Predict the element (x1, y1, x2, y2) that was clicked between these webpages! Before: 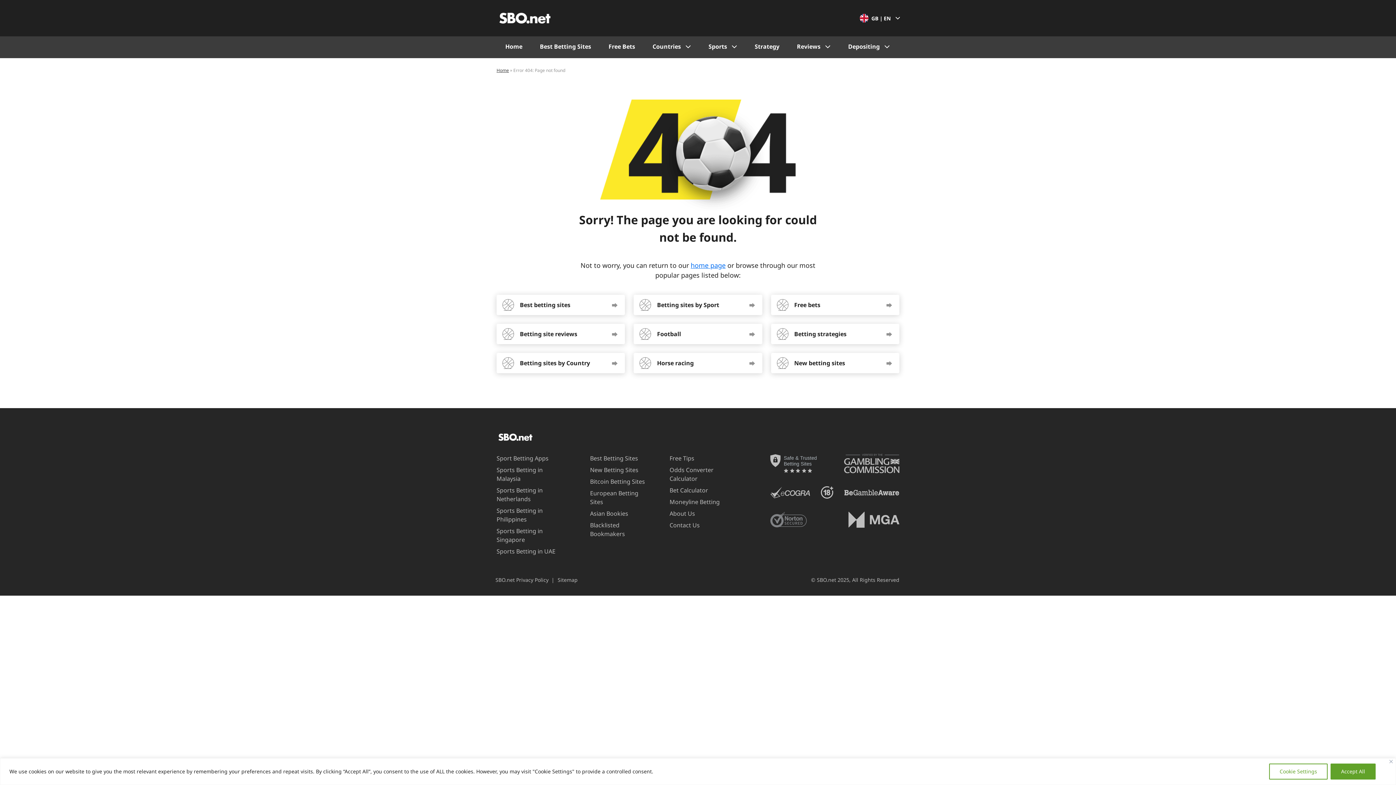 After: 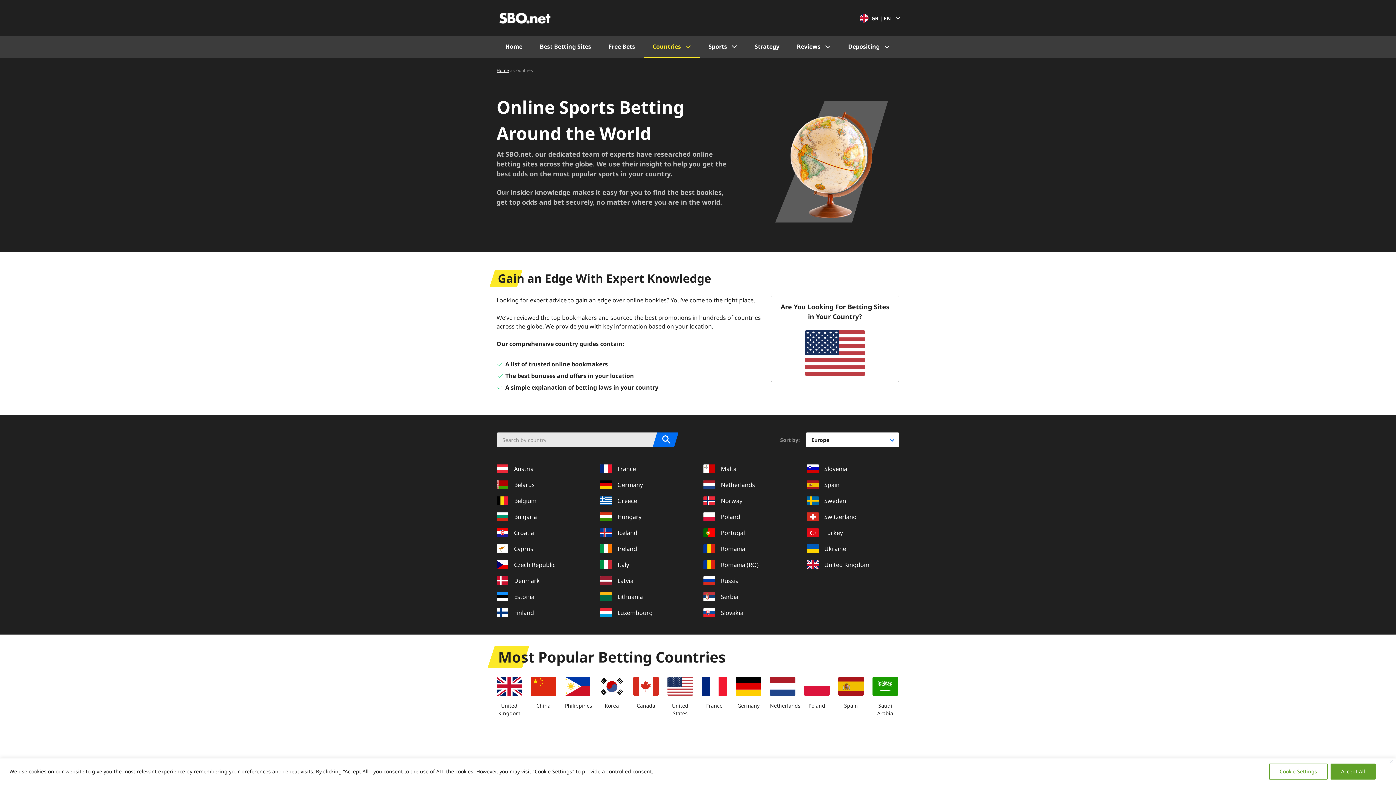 Action: label: Countries bbox: (644, 36, 700, 58)